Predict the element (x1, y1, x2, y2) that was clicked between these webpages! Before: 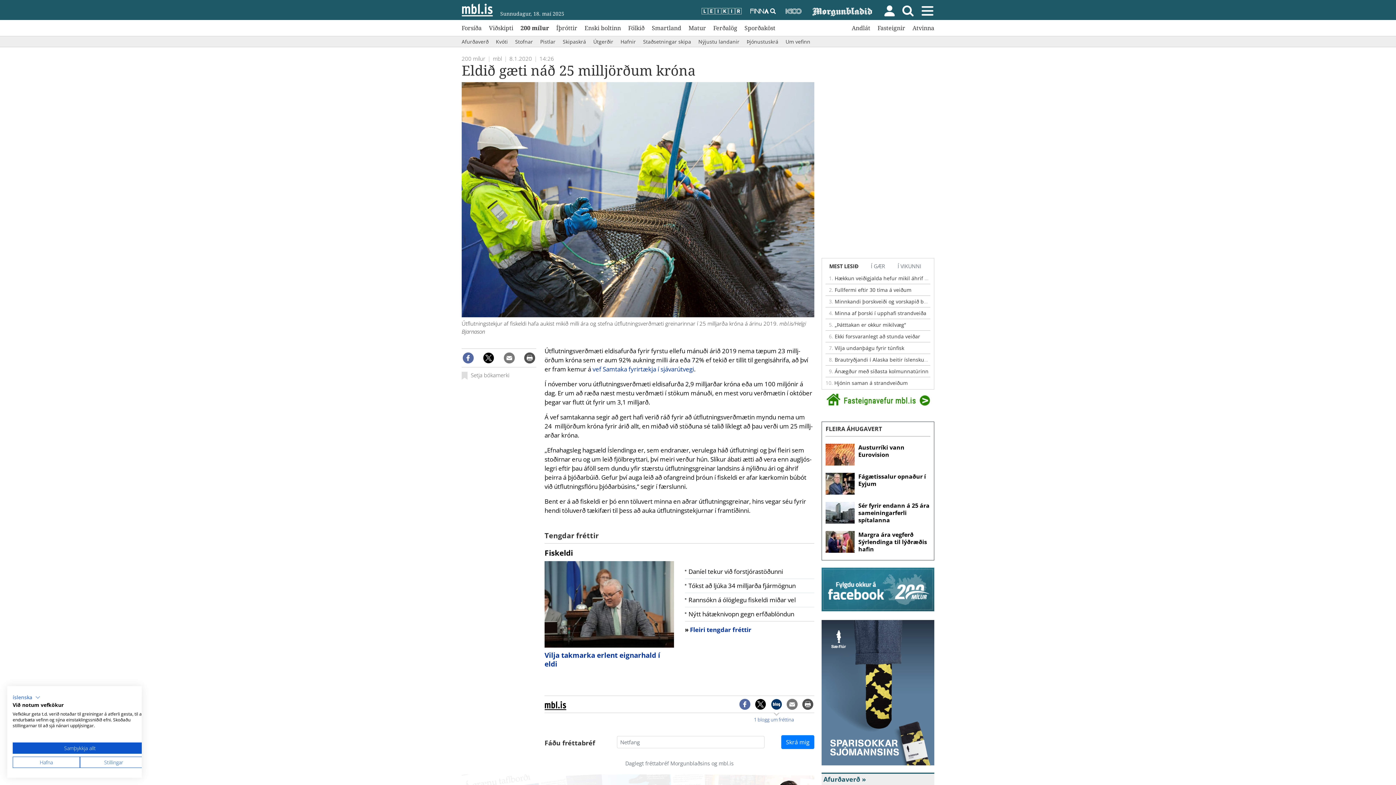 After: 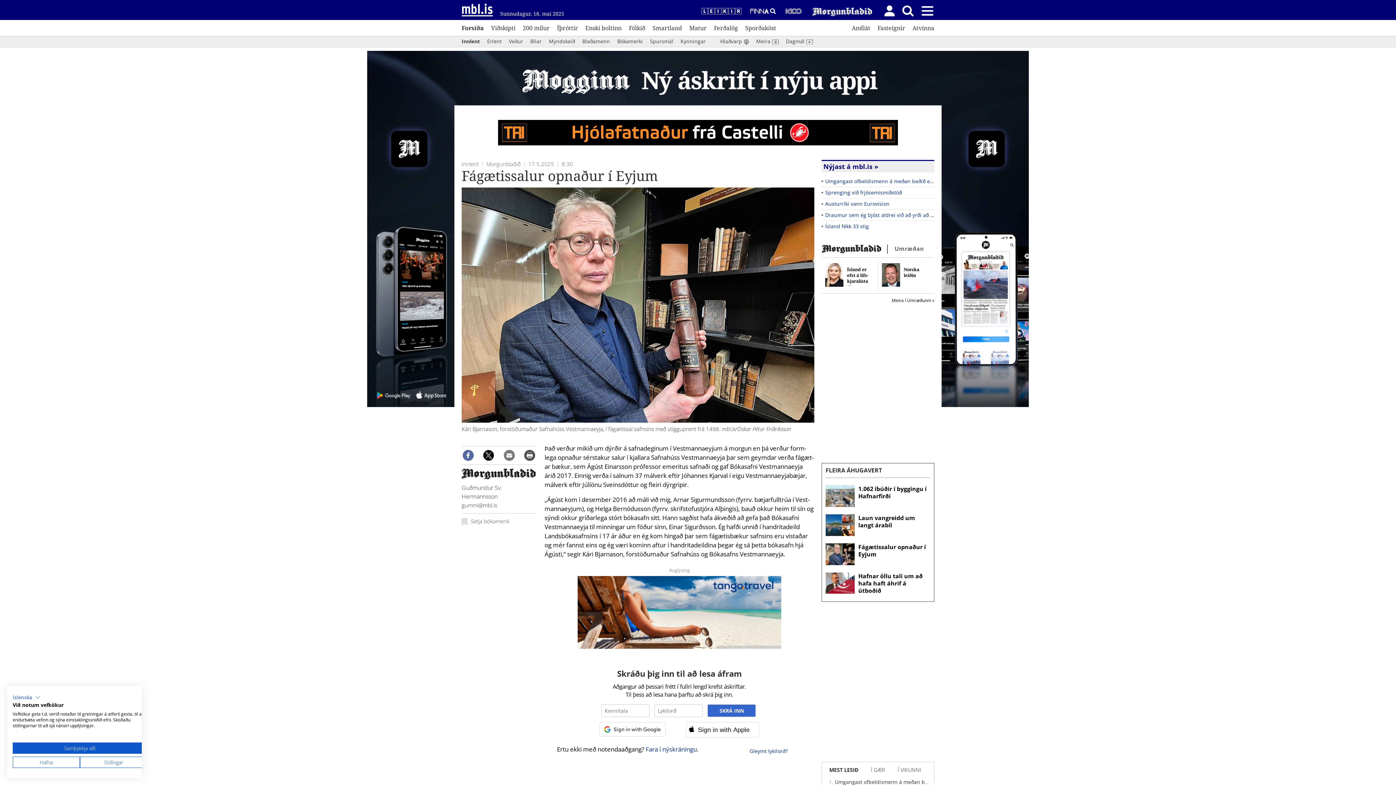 Action: label: Fágætissalur opnaður í Eyjum bbox: (825, 469, 930, 498)